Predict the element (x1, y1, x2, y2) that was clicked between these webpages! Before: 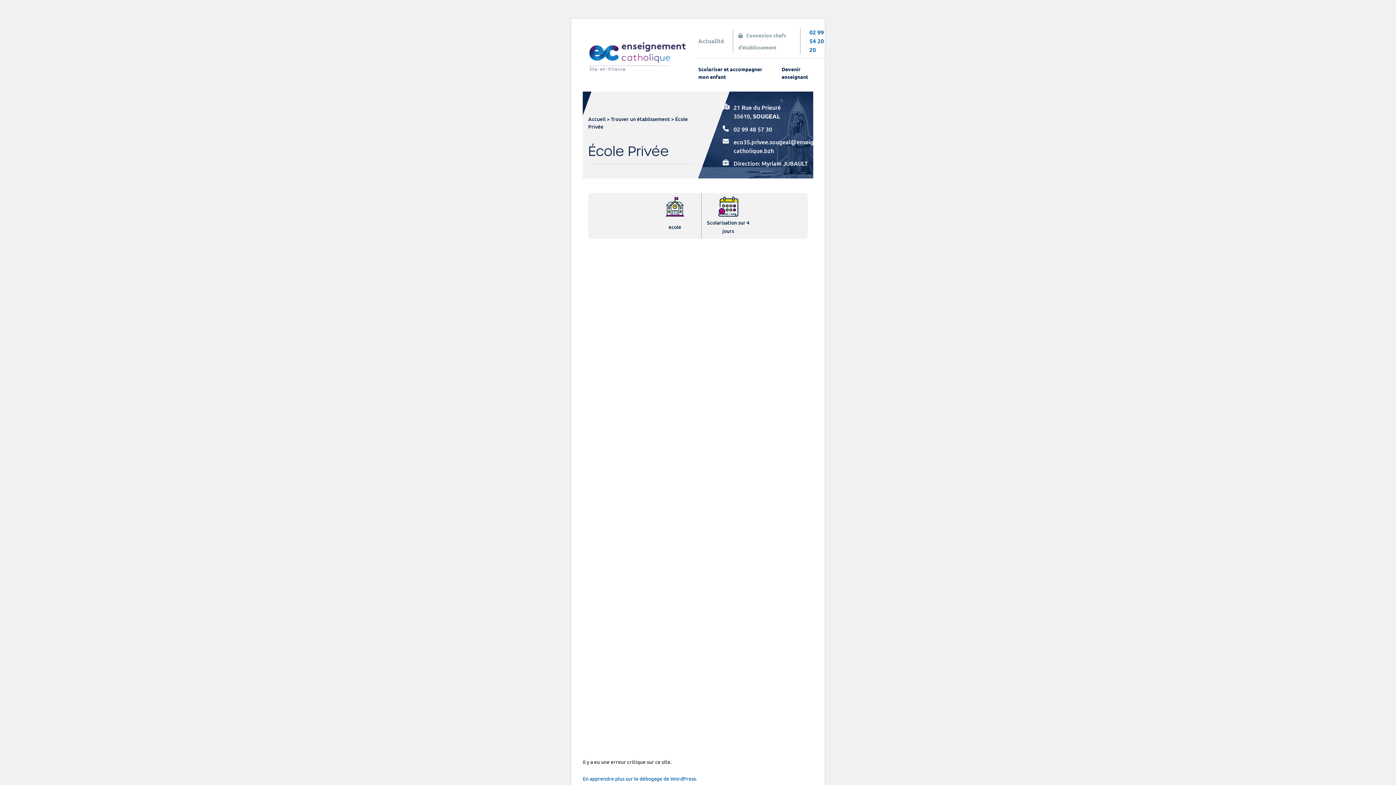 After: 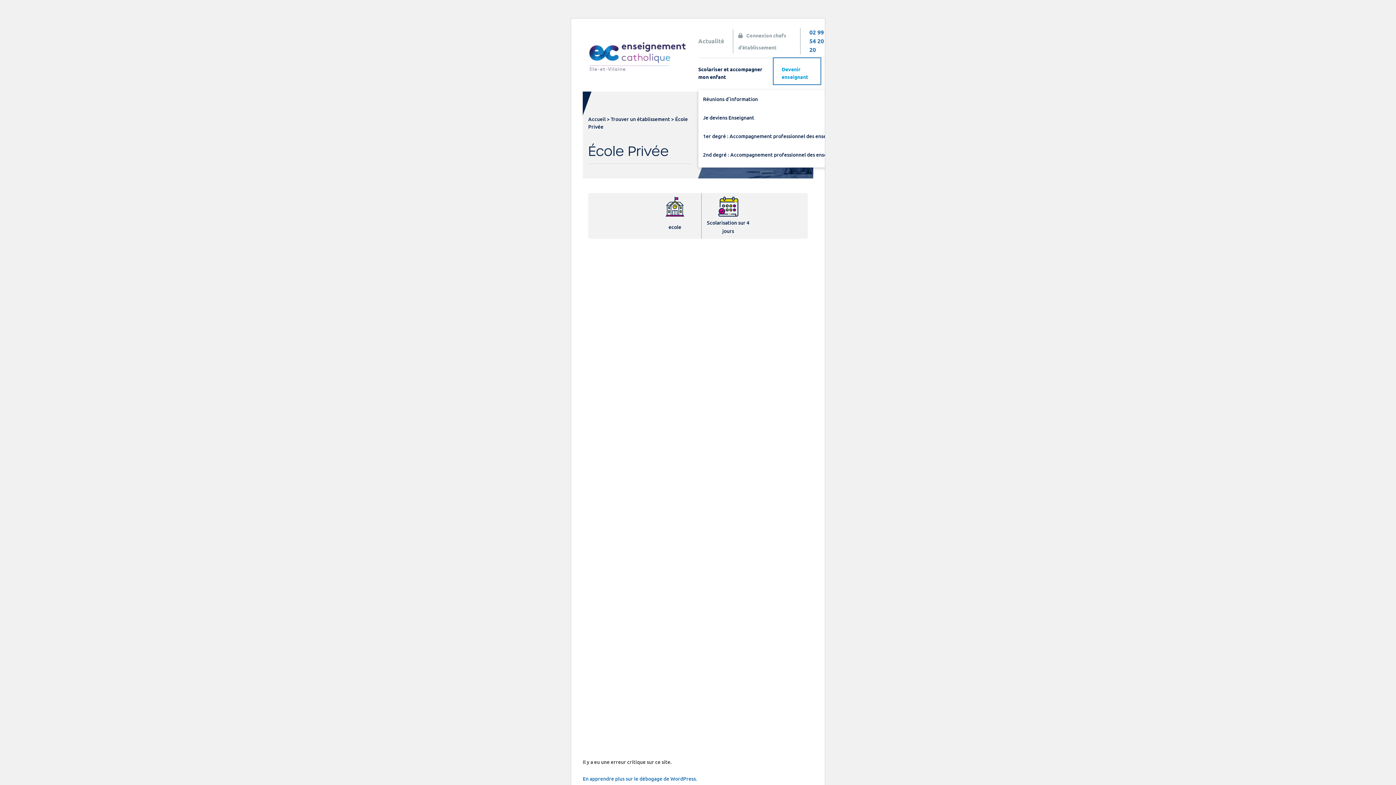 Action: label: Devenir enseignant bbox: (773, 58, 820, 84)